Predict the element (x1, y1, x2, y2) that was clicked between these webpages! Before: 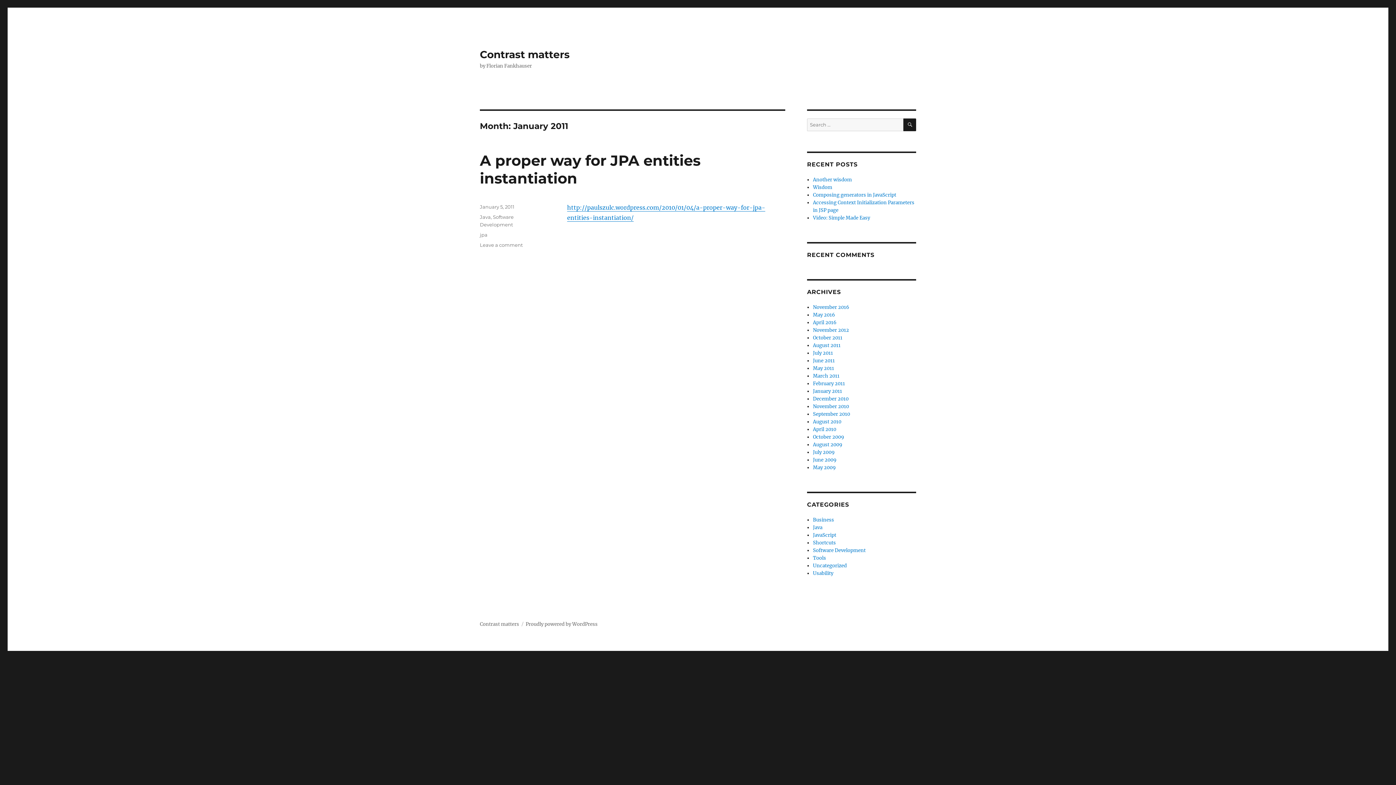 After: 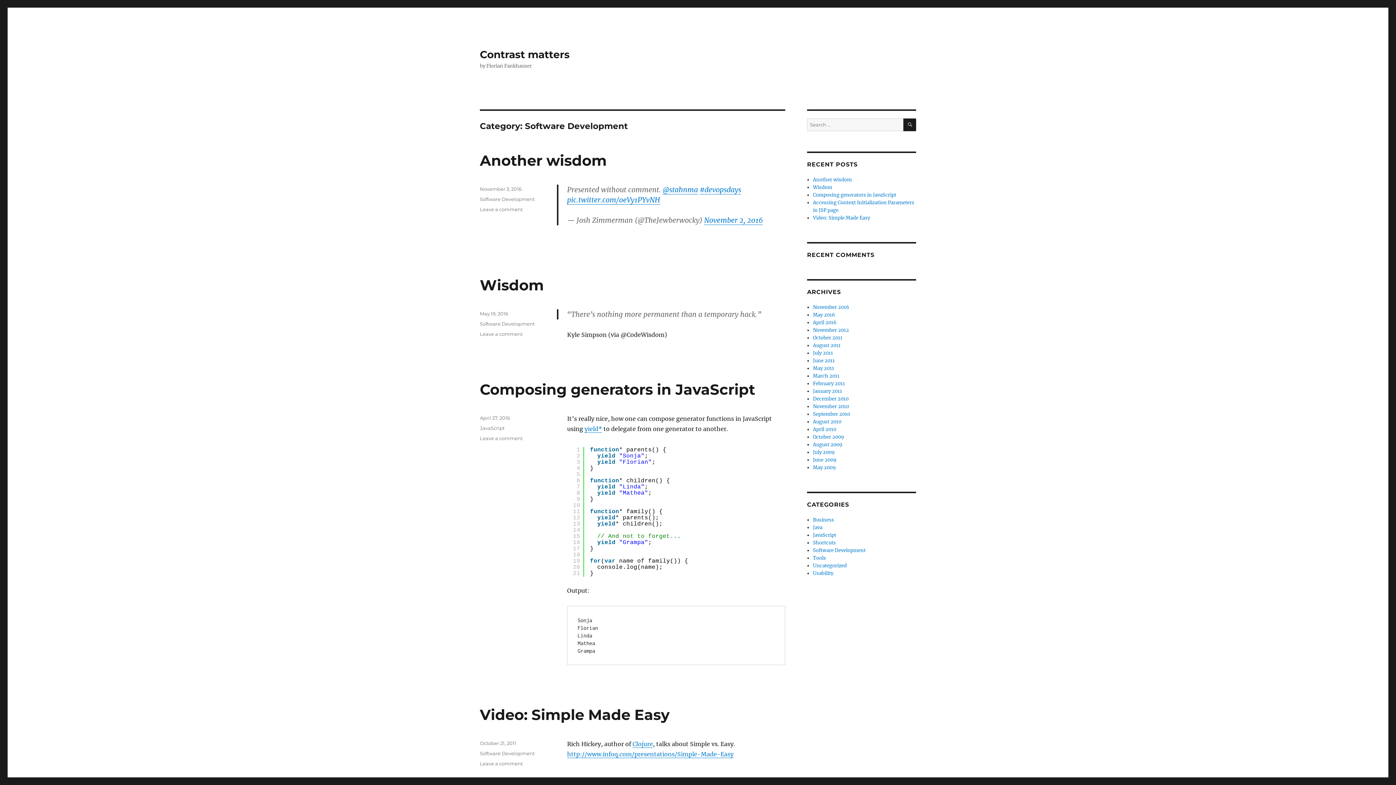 Action: label: Software Development bbox: (813, 547, 865, 553)